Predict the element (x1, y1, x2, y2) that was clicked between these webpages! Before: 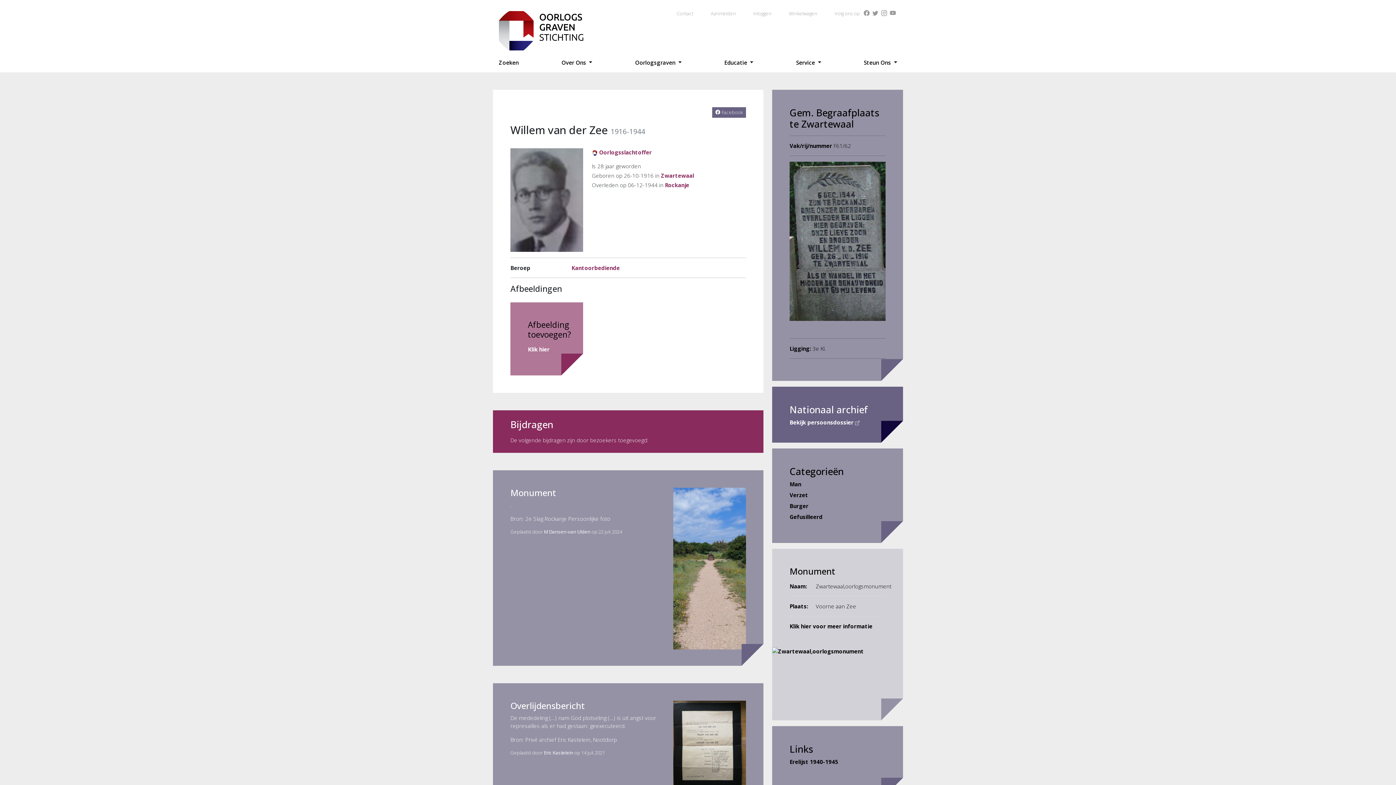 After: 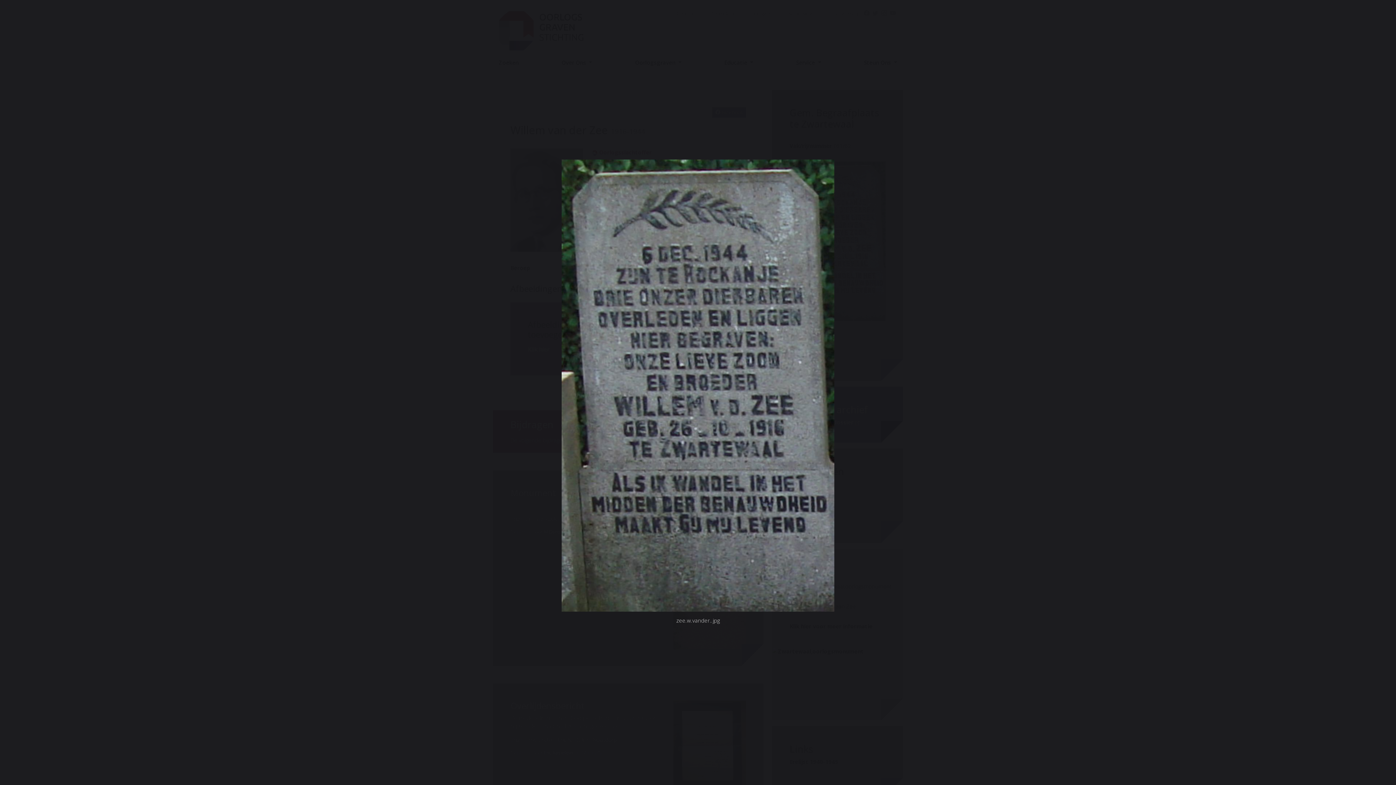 Action: bbox: (789, 237, 885, 244)